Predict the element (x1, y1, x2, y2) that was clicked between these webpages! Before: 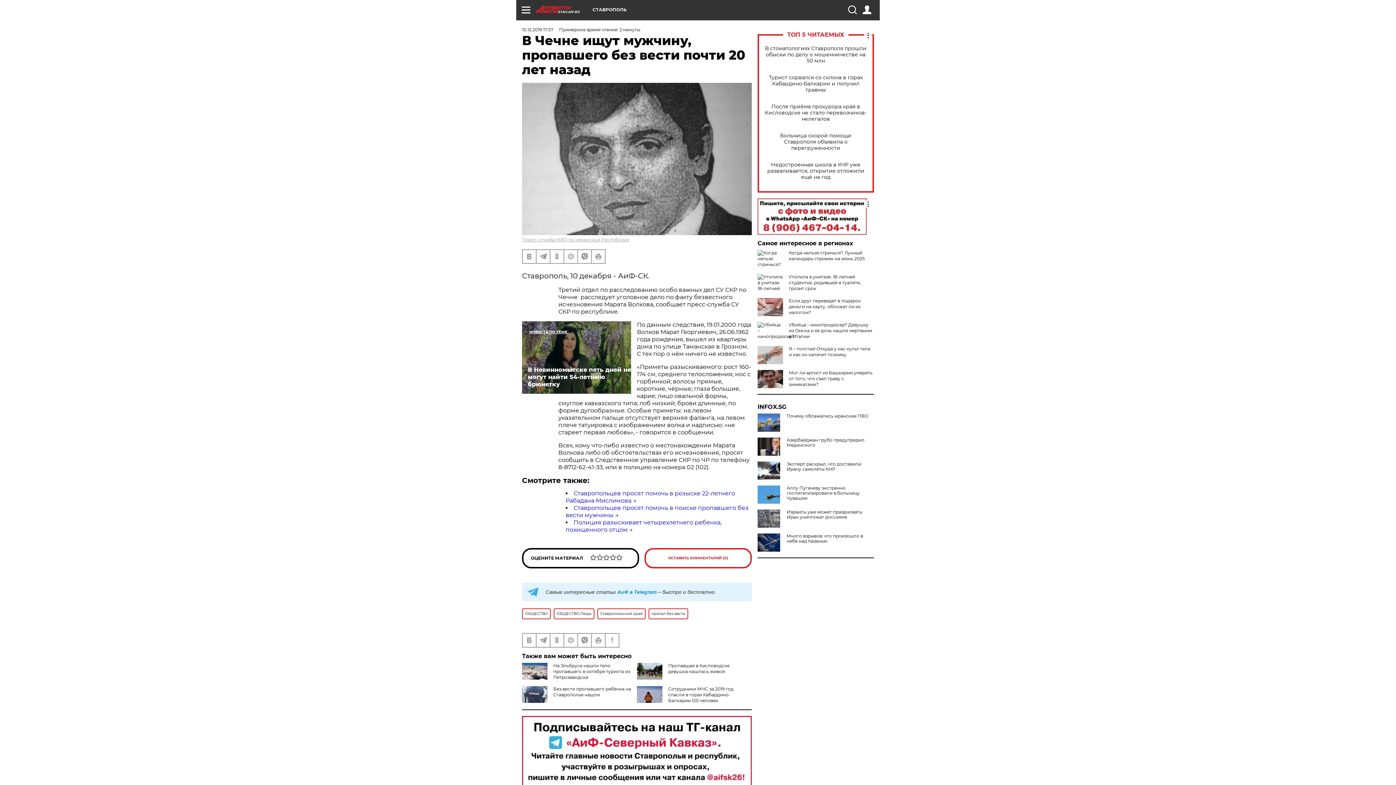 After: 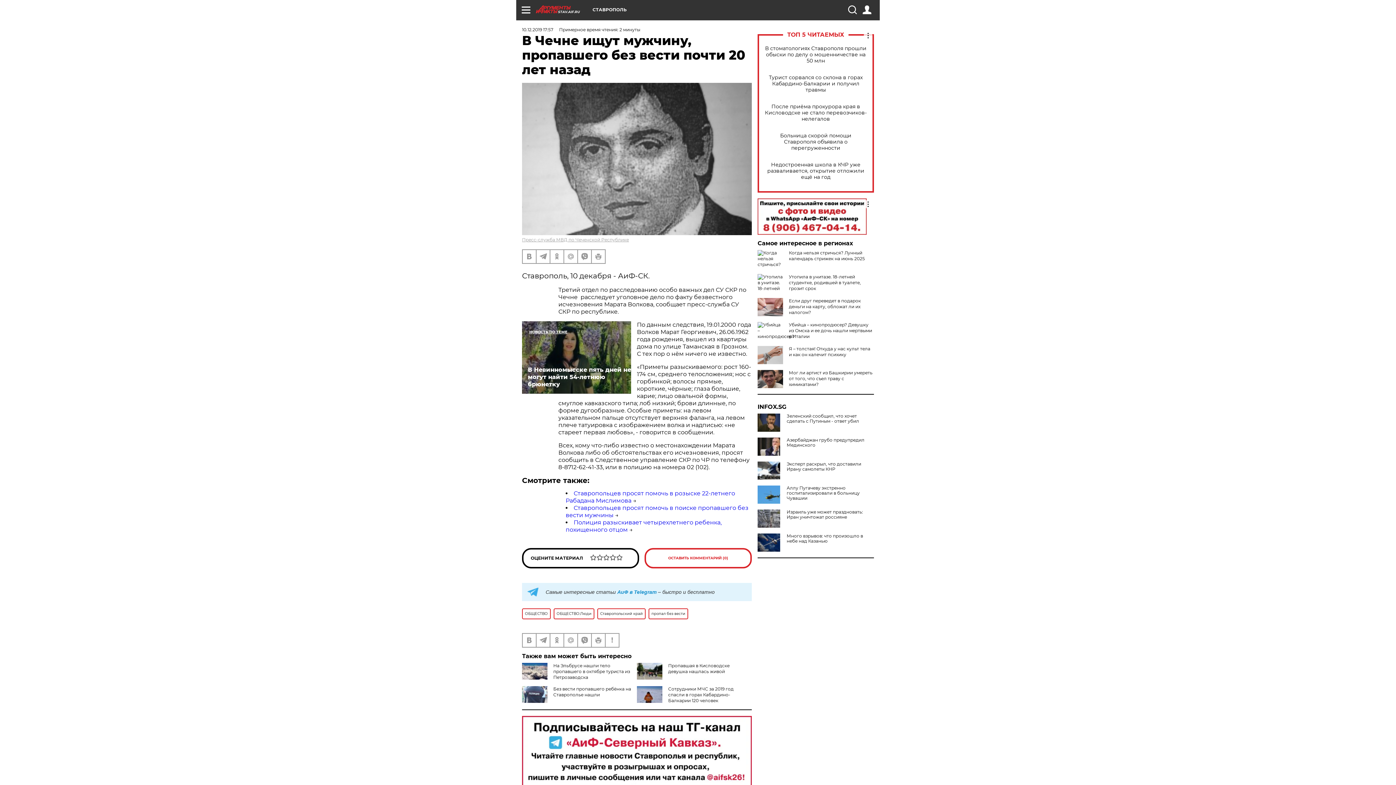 Action: bbox: (757, 413, 783, 432)